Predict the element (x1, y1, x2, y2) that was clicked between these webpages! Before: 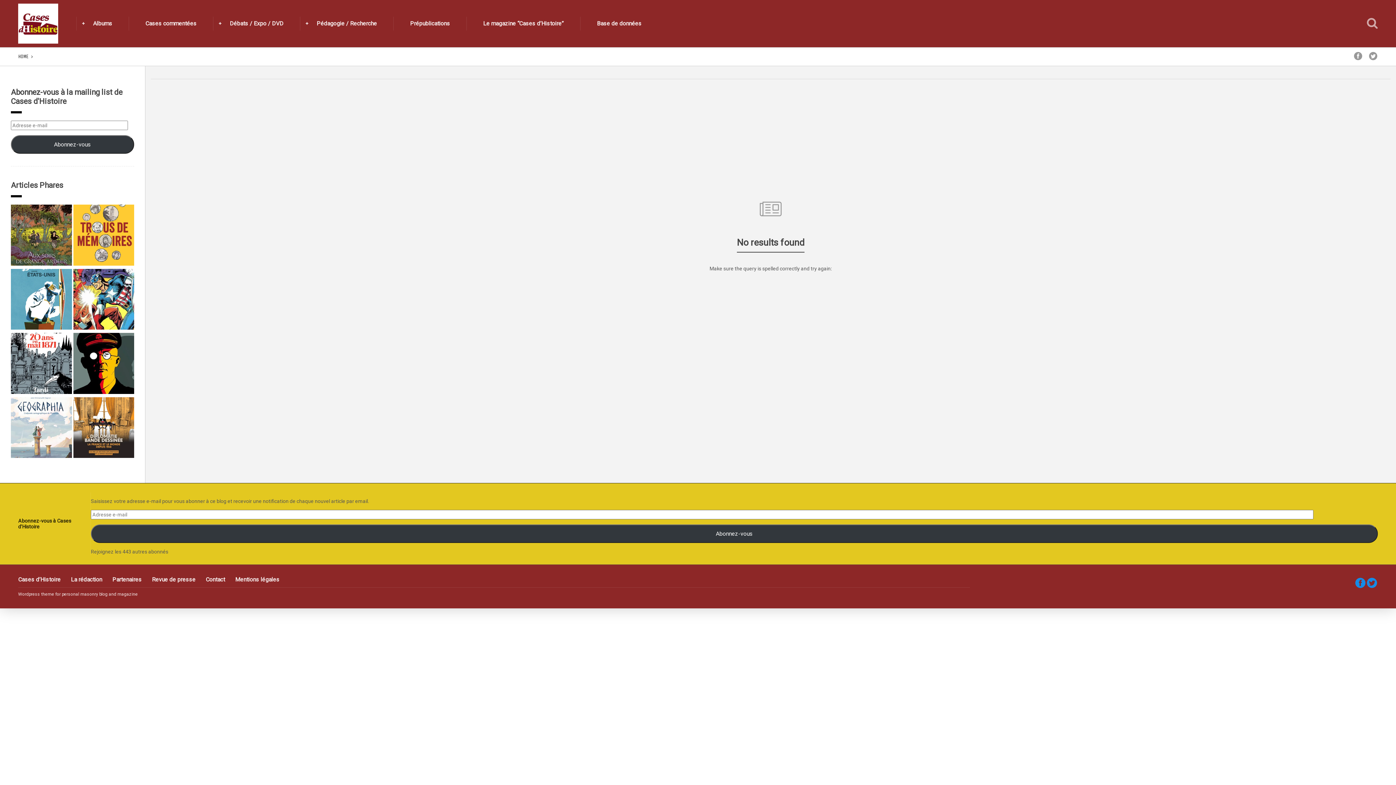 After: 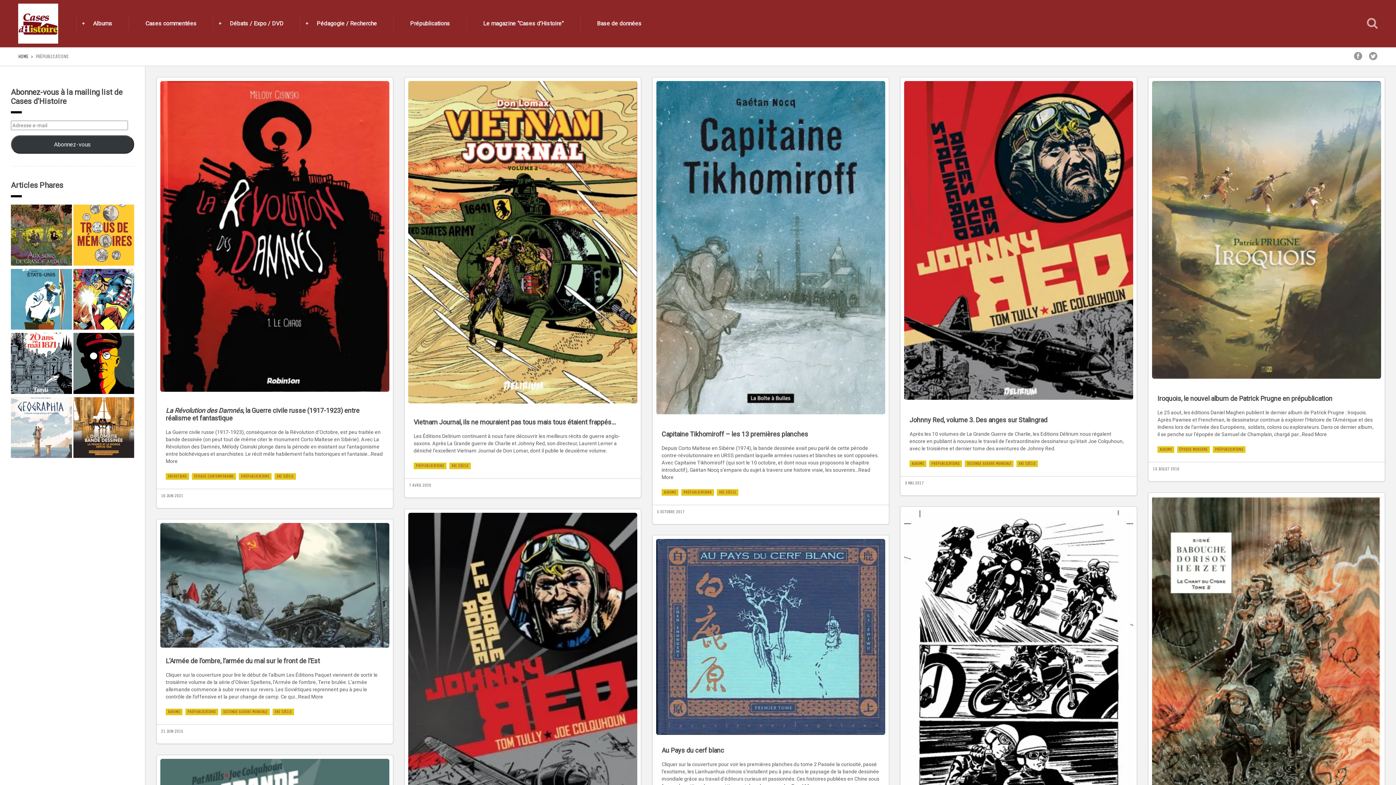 Action: bbox: (410, 16, 450, 30) label: Prépublications